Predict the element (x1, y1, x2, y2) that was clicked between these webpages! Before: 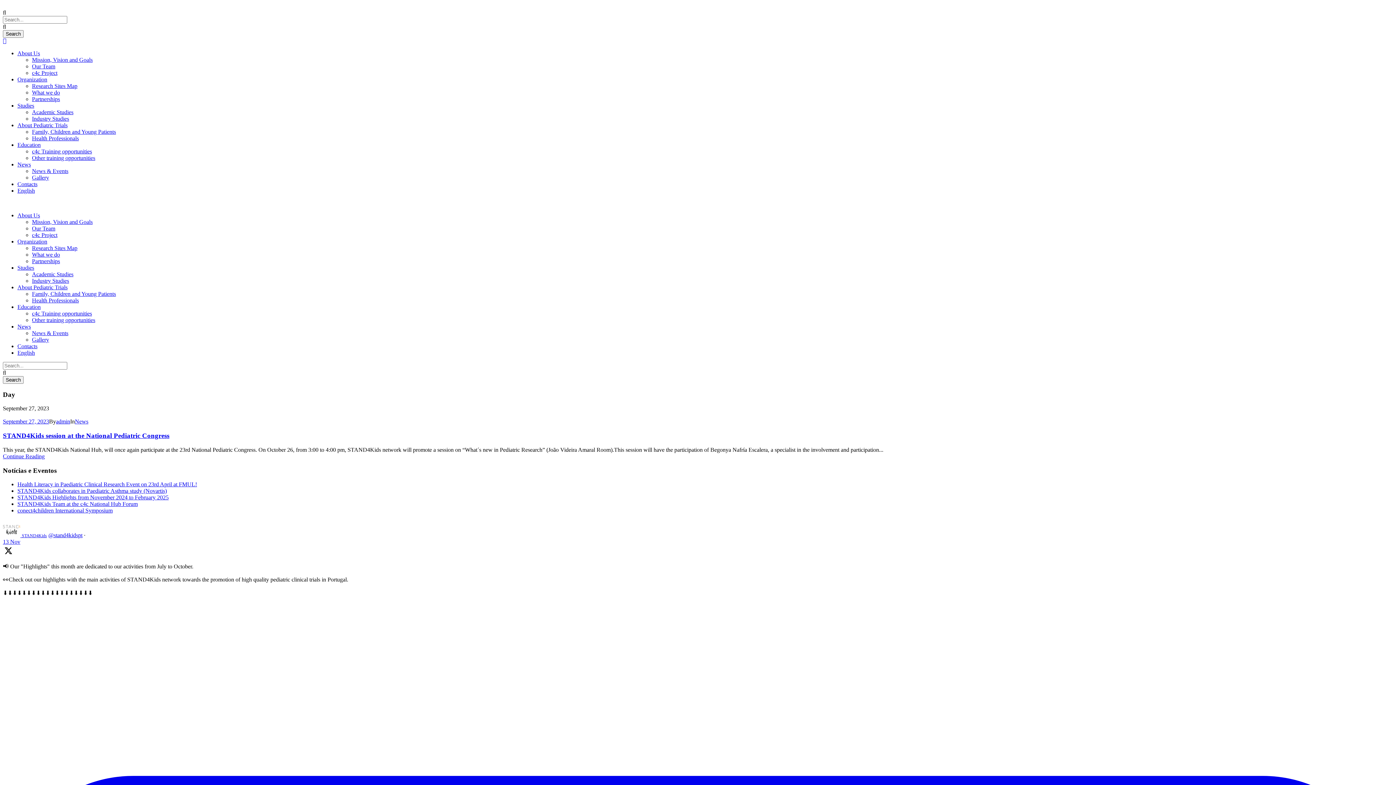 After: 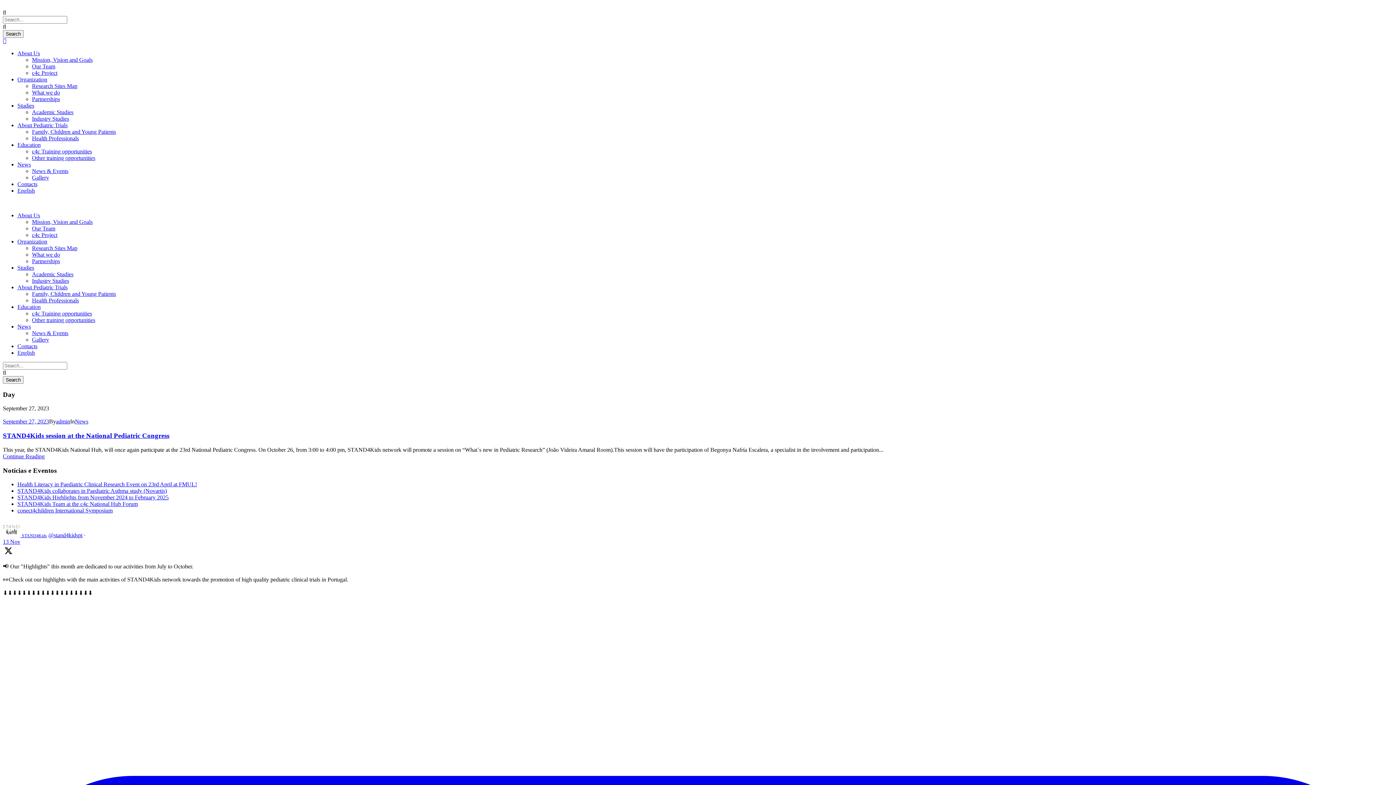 Action: bbox: (17, 212, 40, 218) label: About Us